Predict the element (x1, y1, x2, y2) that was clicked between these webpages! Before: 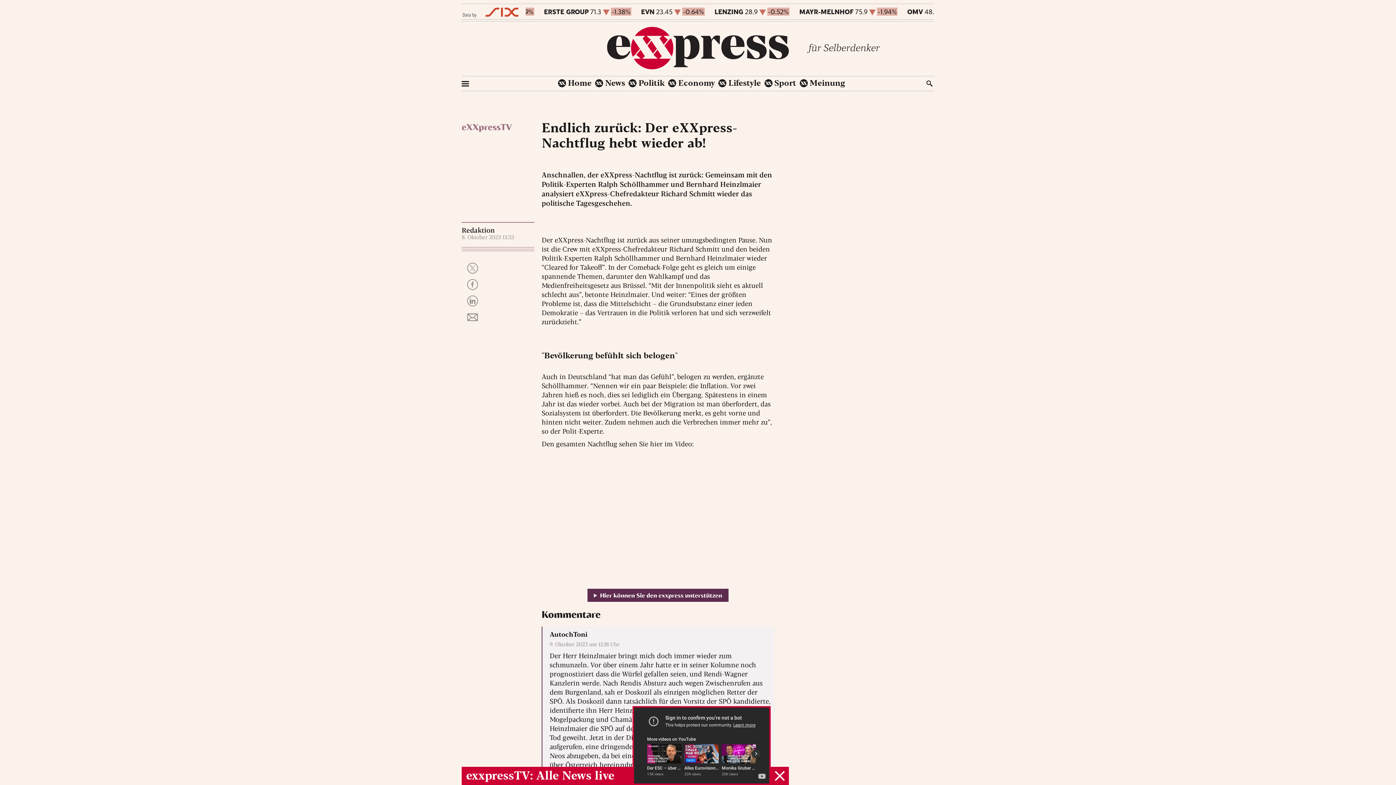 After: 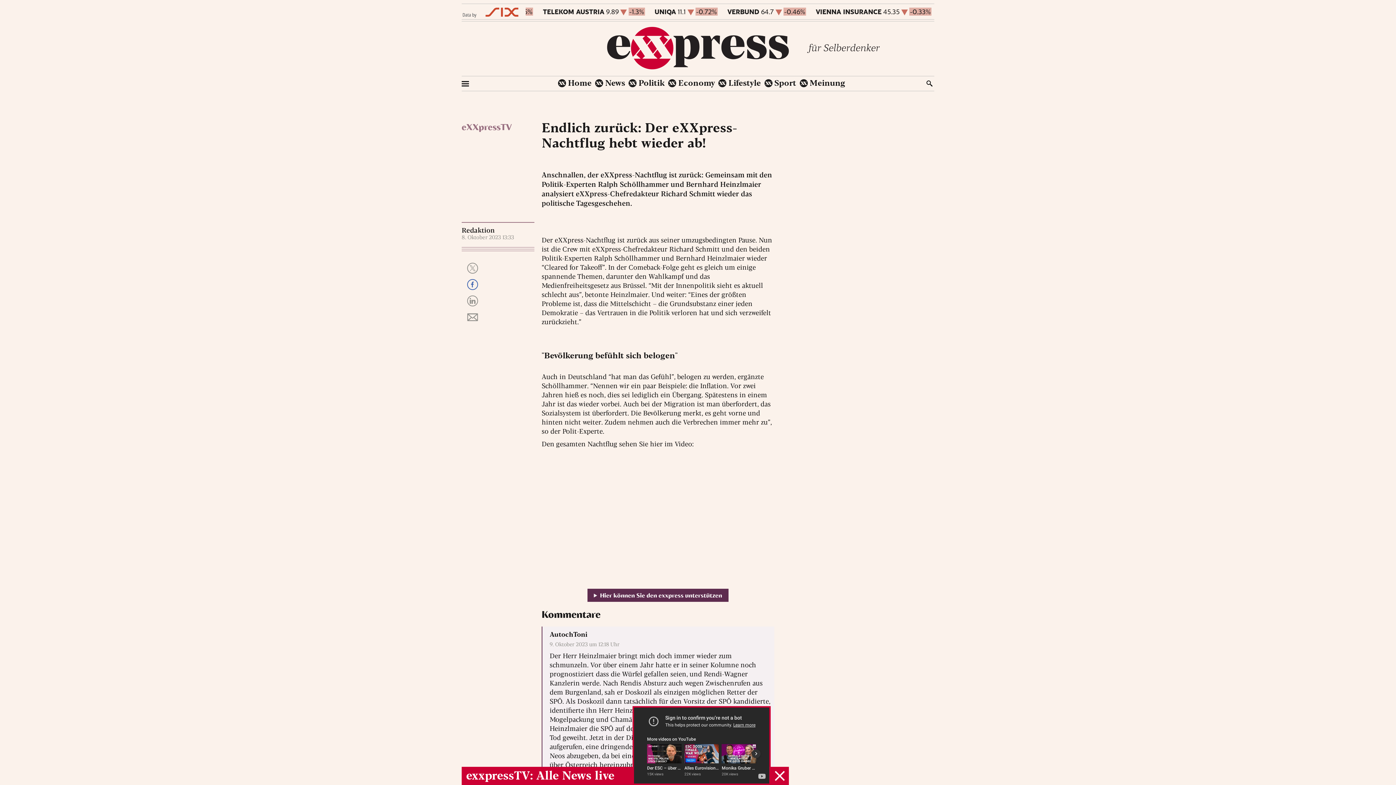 Action: bbox: (467, 279, 478, 290)